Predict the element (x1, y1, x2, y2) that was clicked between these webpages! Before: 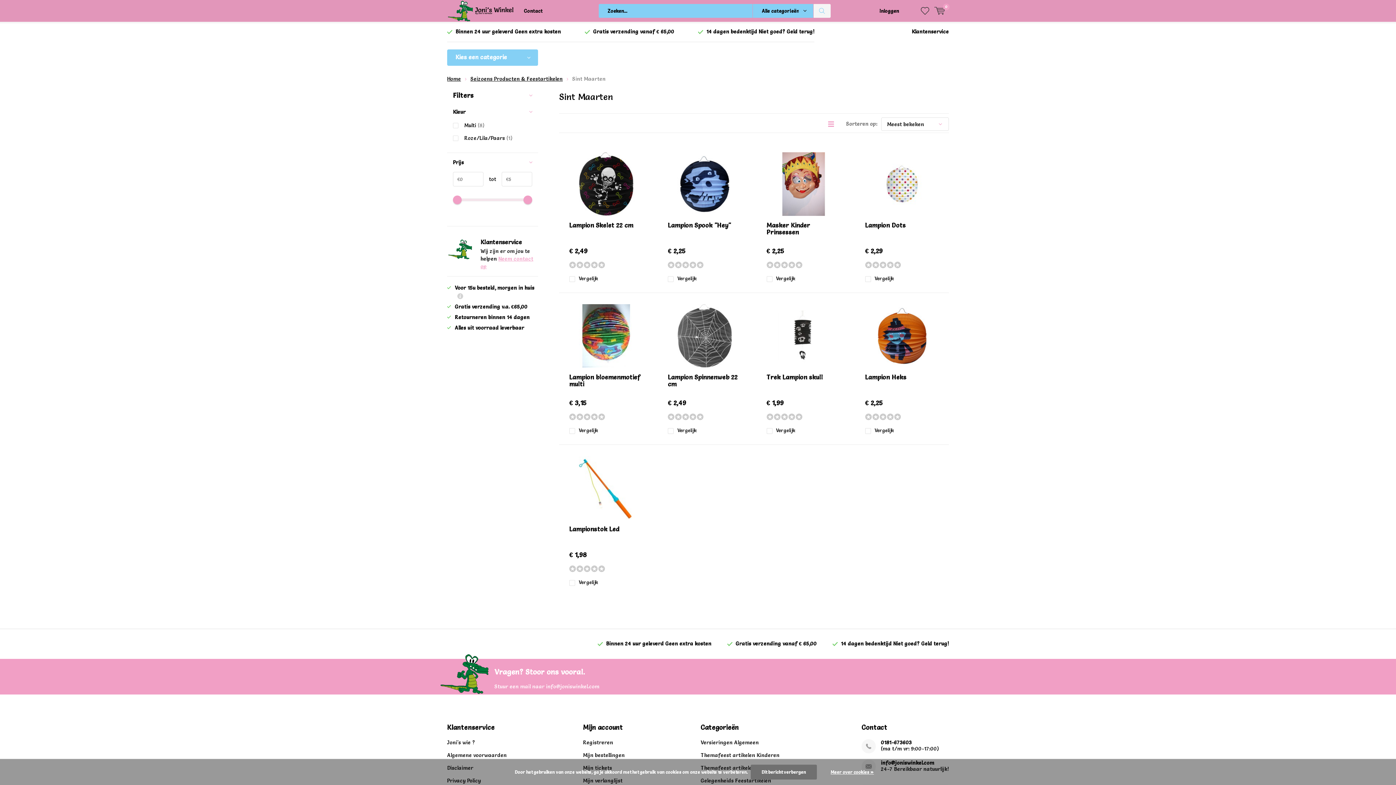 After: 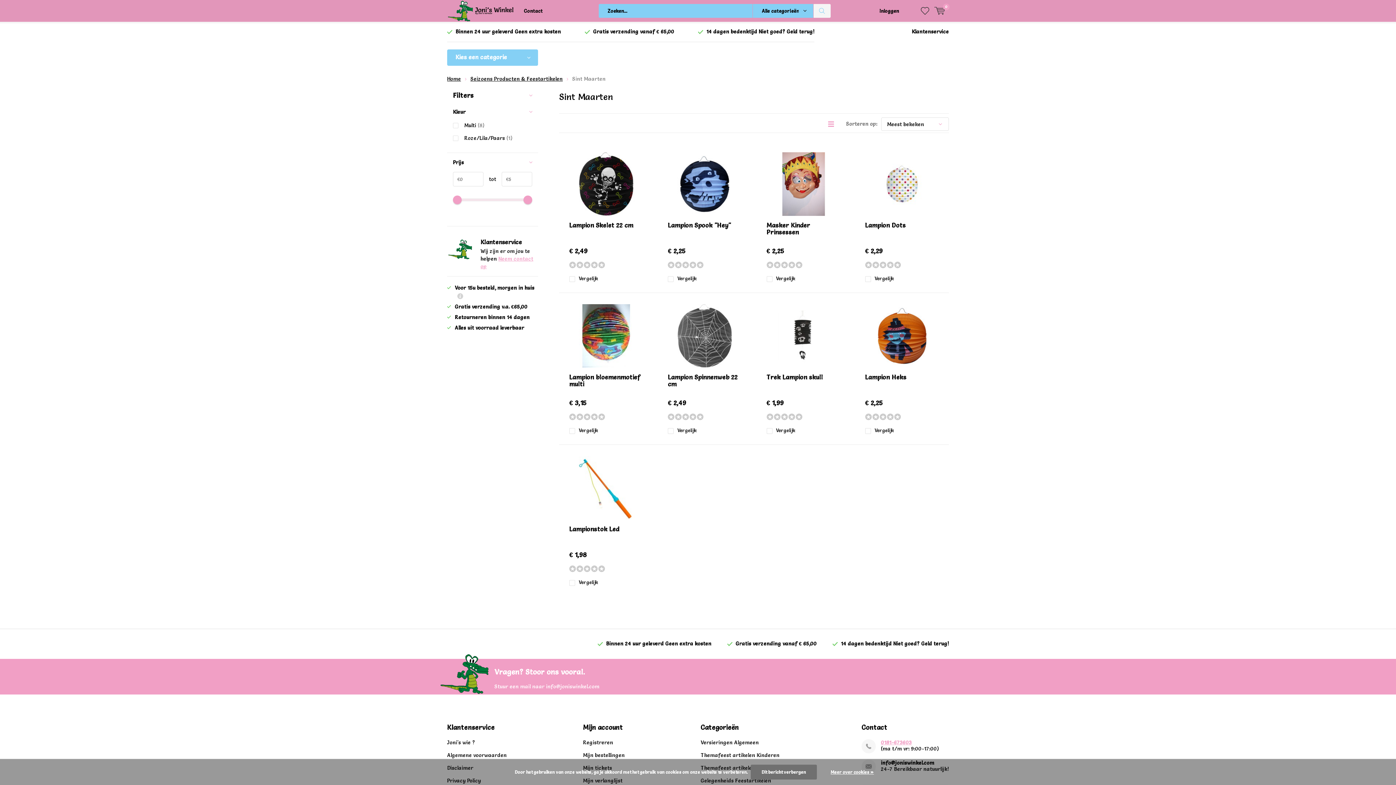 Action: bbox: (881, 740, 949, 746) label: 0181-673603